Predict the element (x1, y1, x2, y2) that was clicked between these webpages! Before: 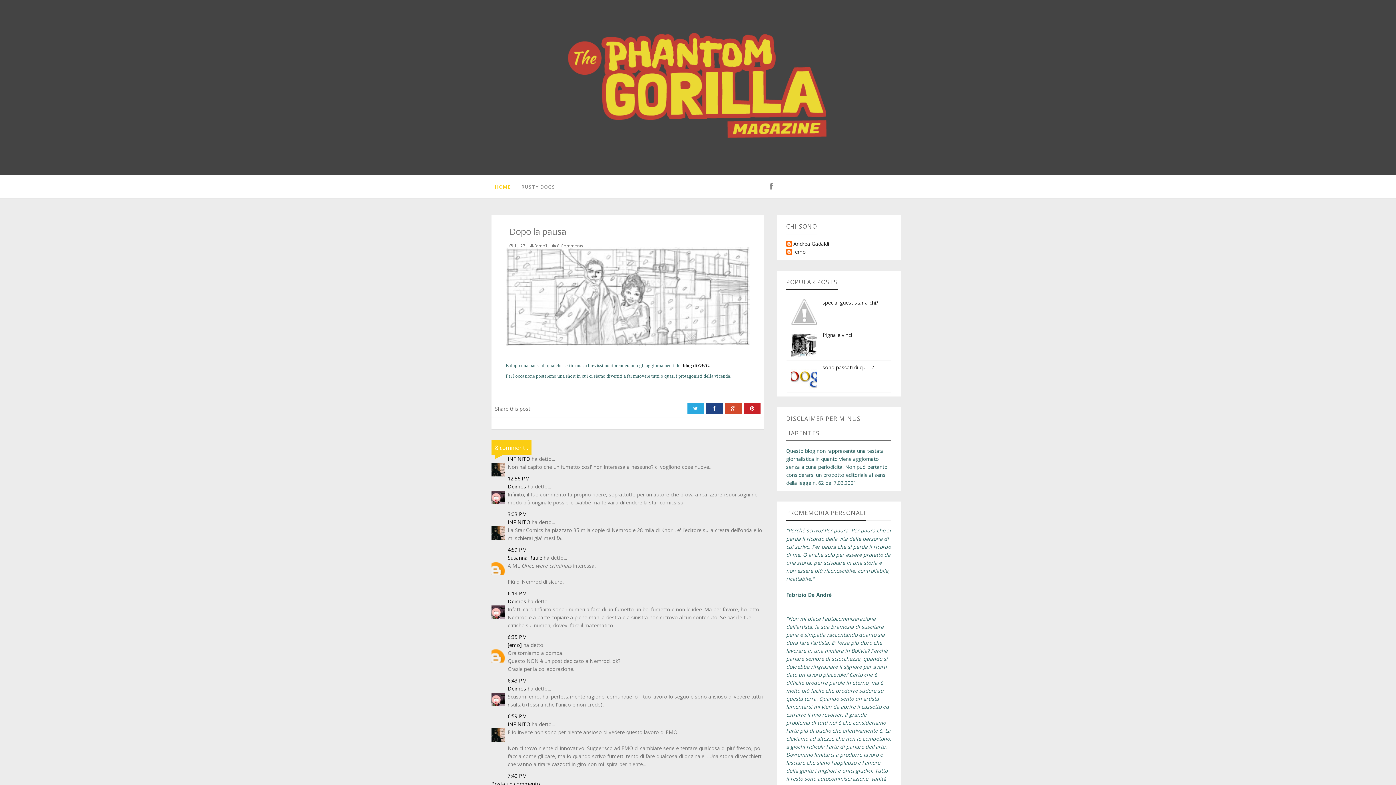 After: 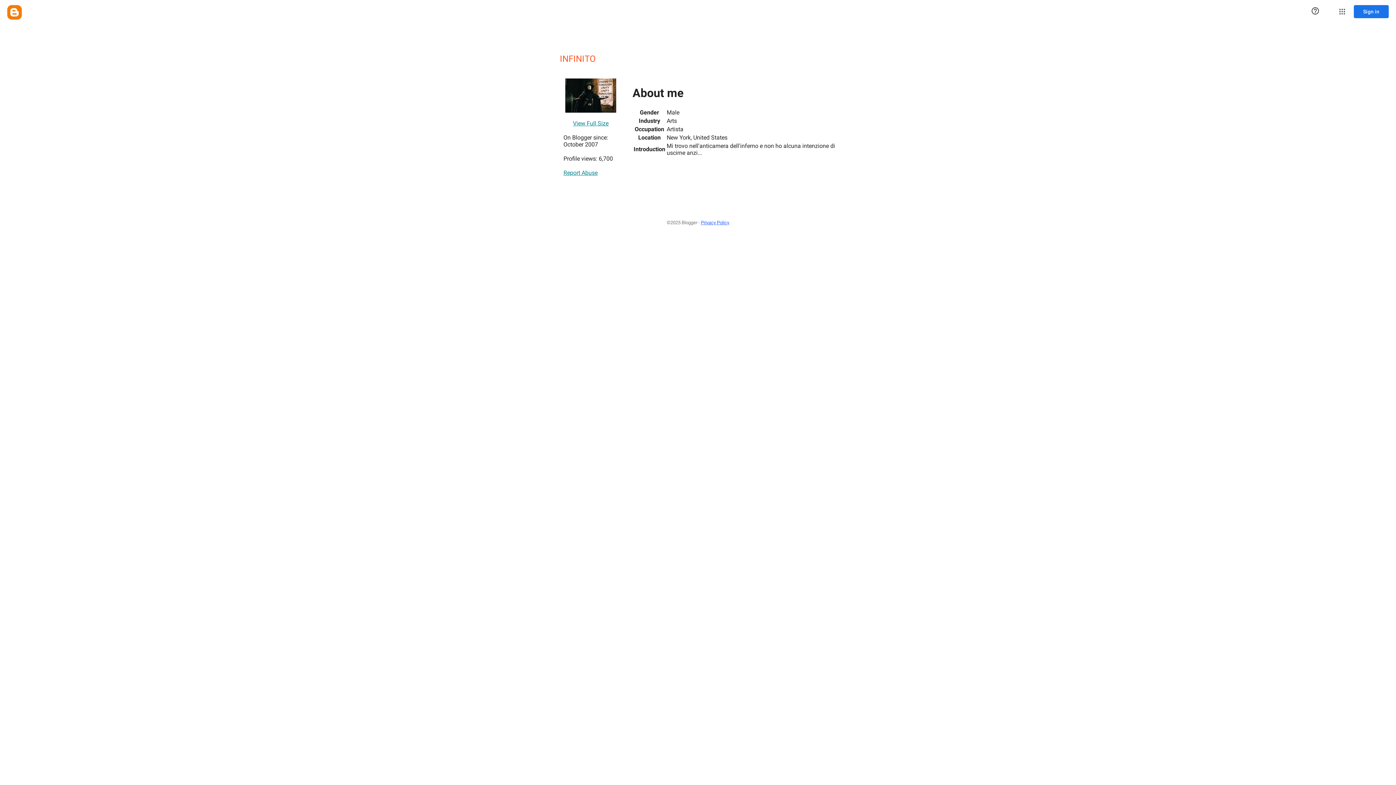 Action: label: INFINITO bbox: (507, 518, 530, 525)